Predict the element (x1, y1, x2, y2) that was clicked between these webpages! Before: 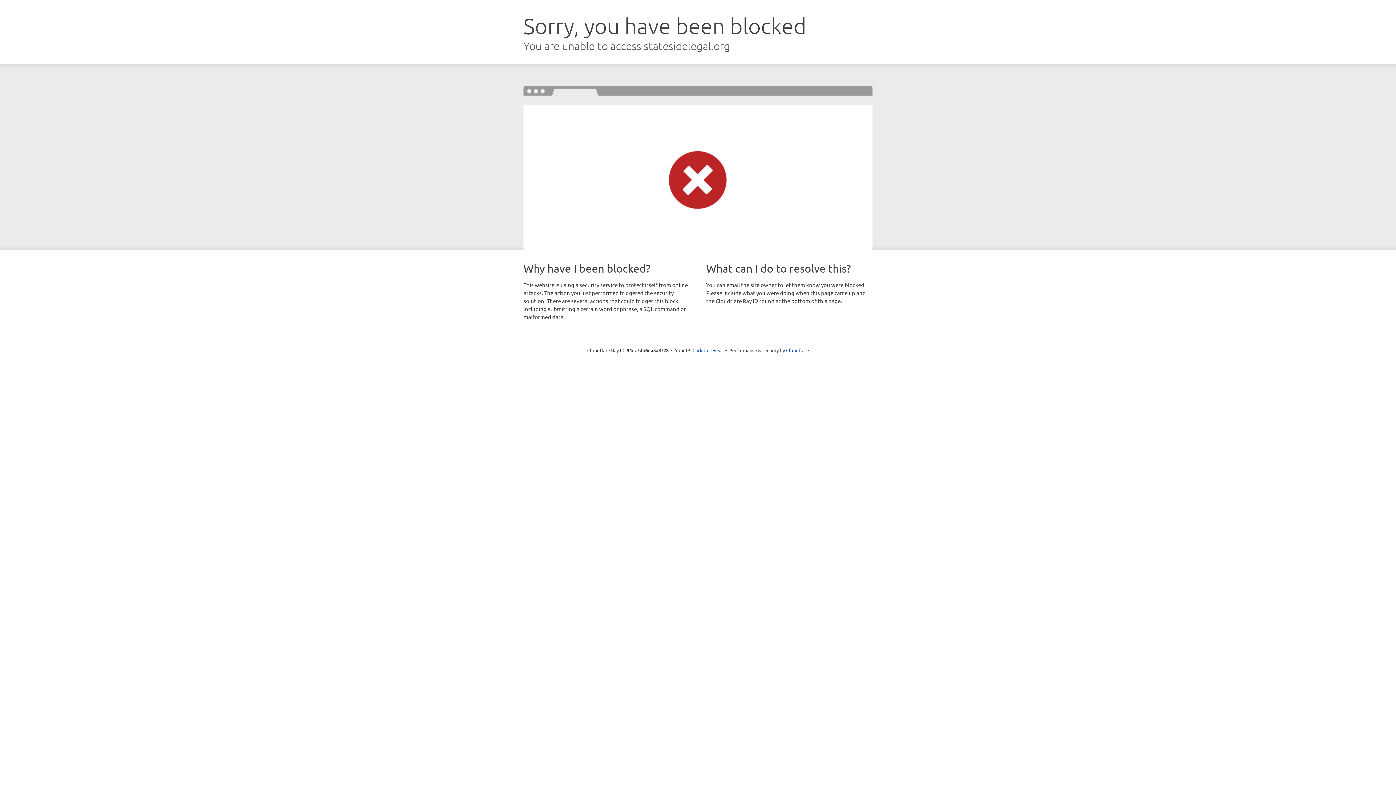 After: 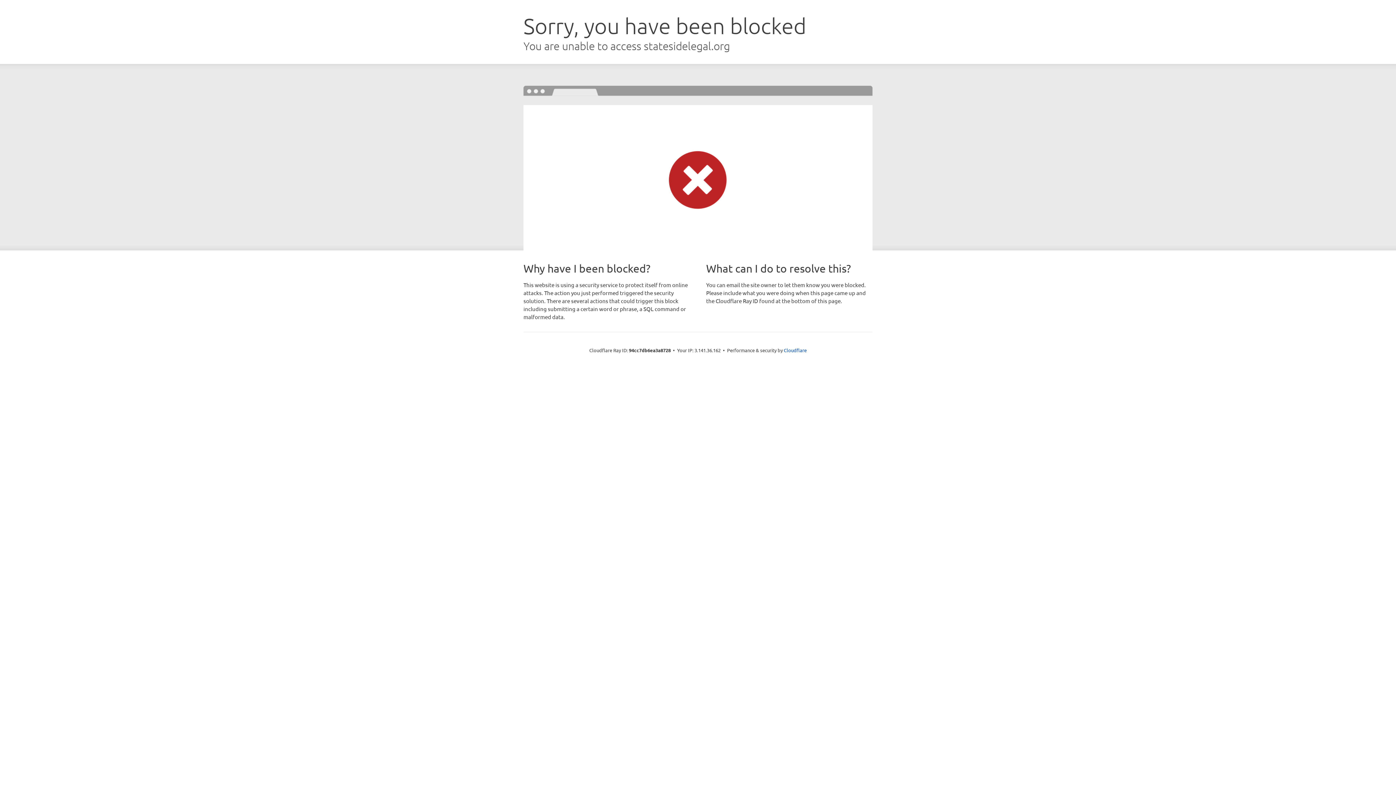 Action: bbox: (692, 346, 723, 353) label: Click to reveal